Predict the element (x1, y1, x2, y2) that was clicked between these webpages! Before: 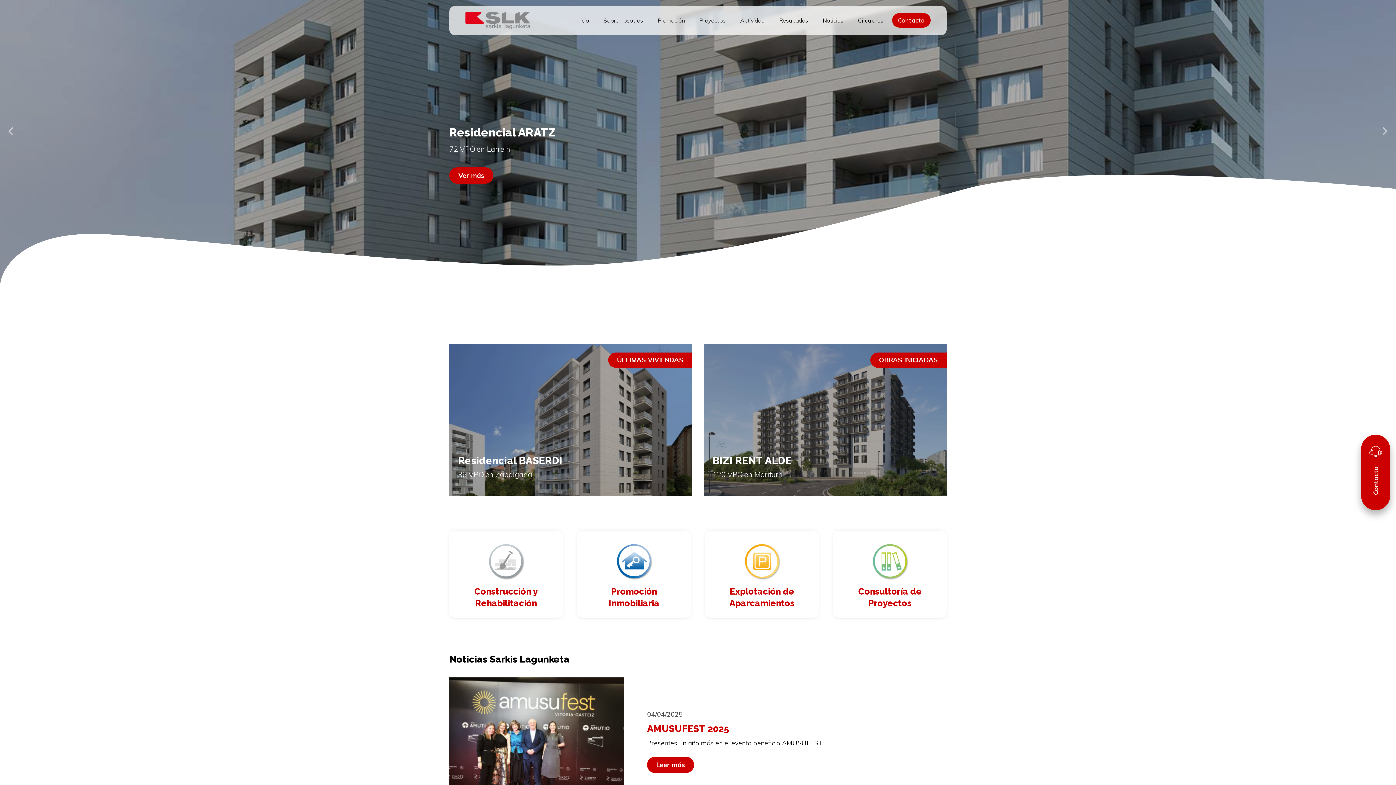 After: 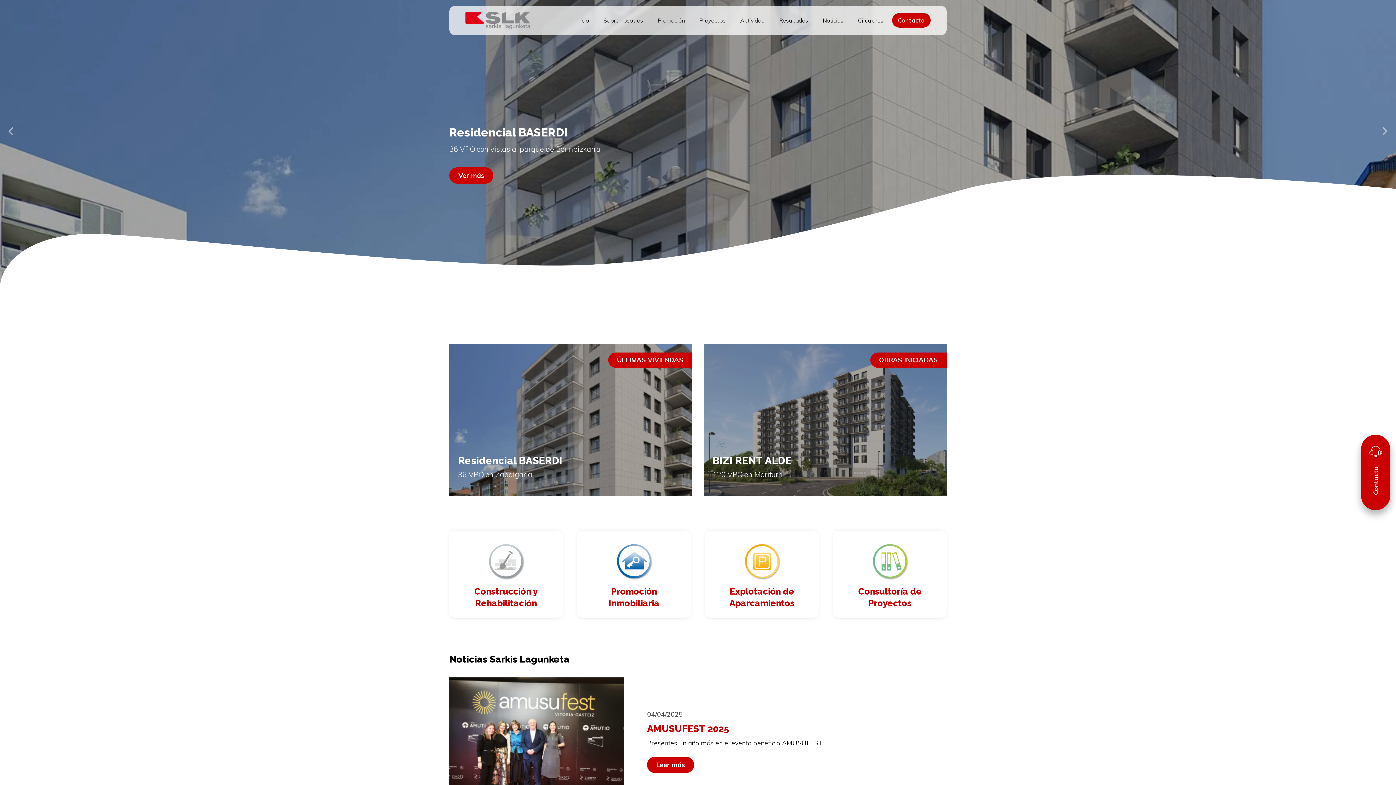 Action: bbox: (449, 344, 692, 495) label: Residencial BASERDI
36 VPO en Zabalgana
ÚLTIMAS VIVIENDAS